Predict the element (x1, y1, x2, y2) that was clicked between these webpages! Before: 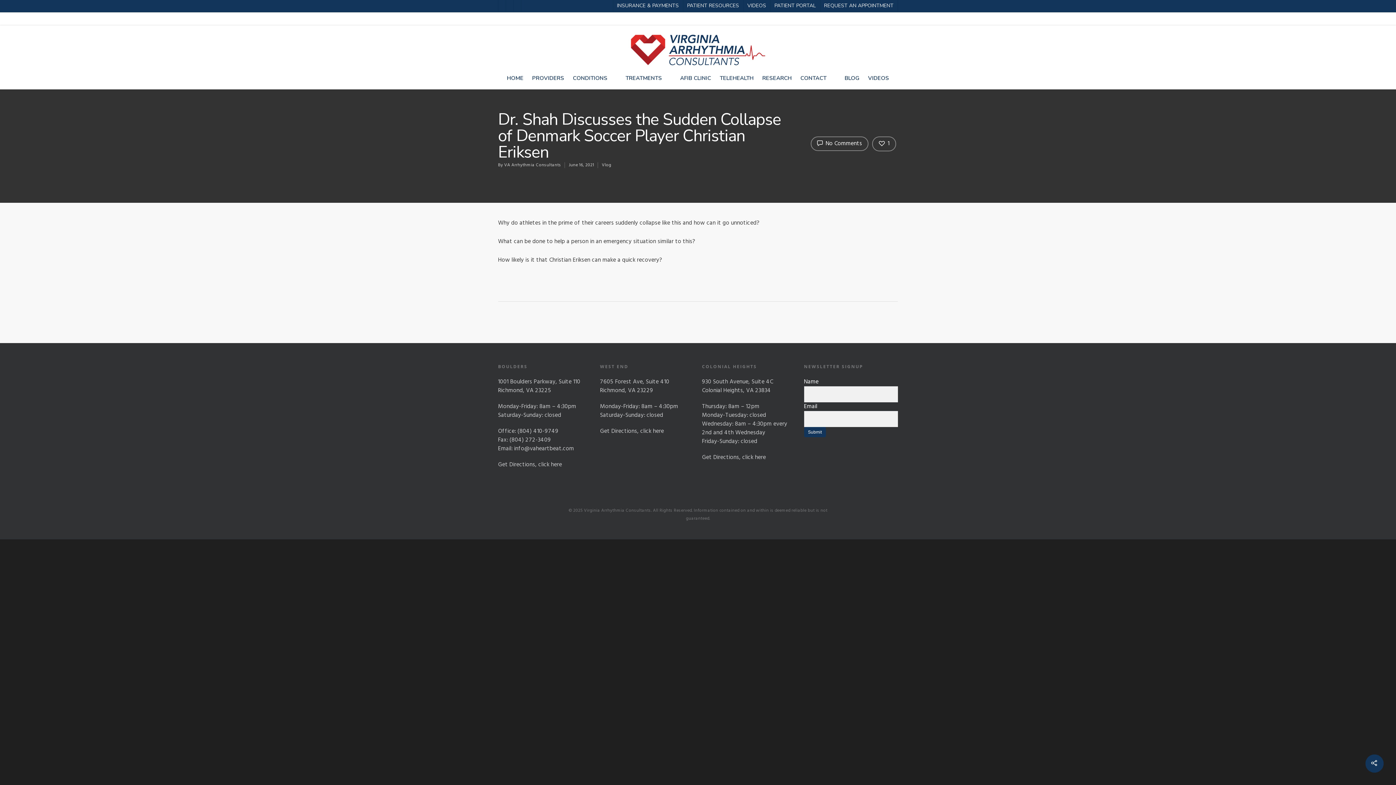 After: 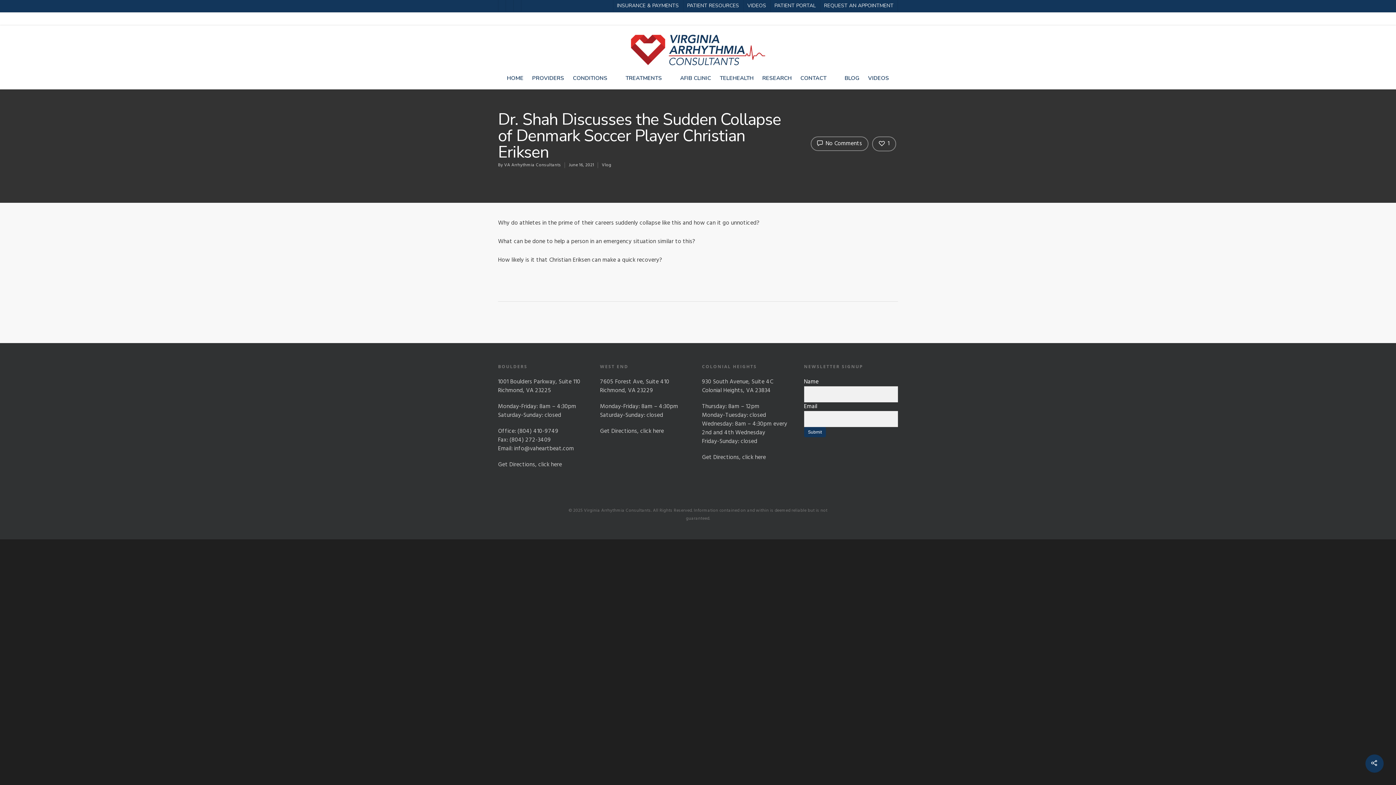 Action: label: info@vaheartbeat.com bbox: (514, 444, 574, 453)